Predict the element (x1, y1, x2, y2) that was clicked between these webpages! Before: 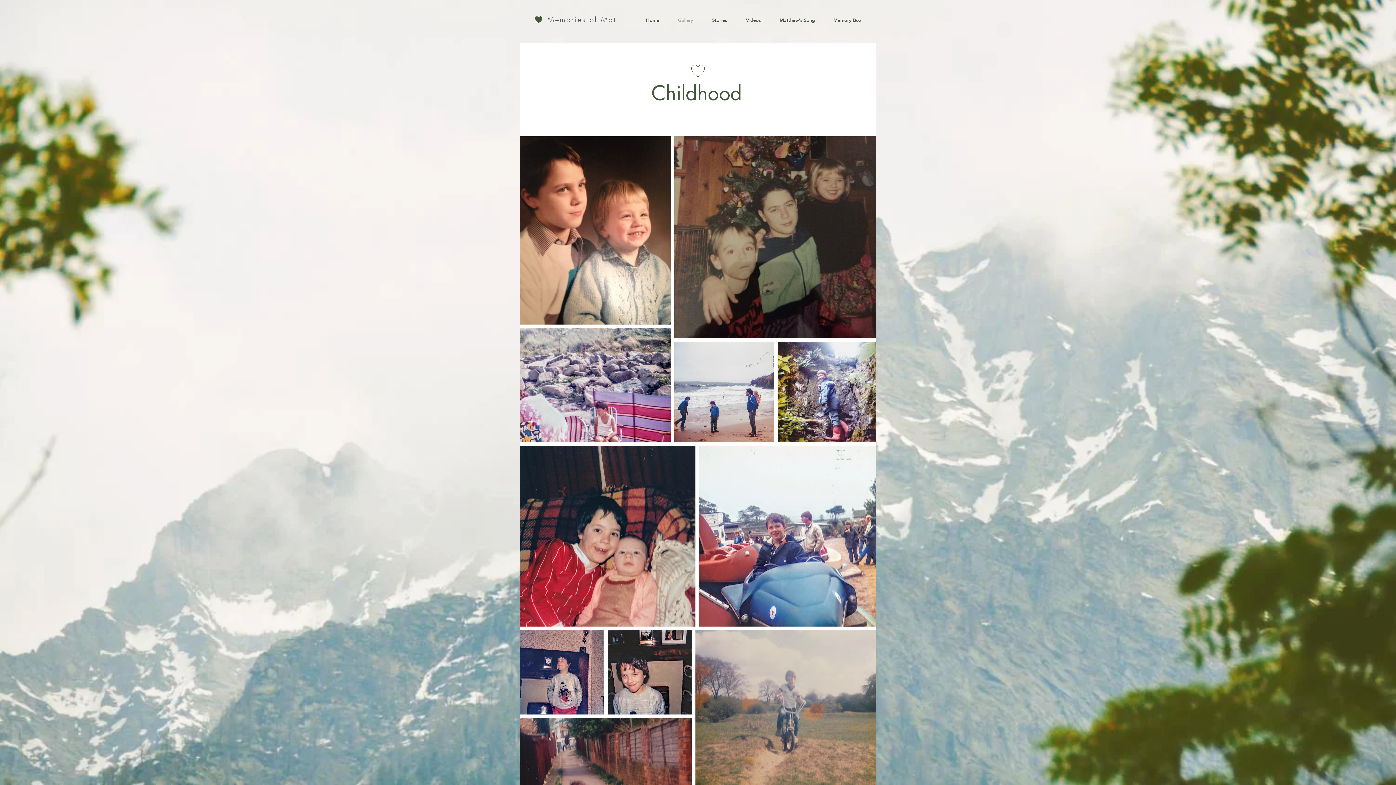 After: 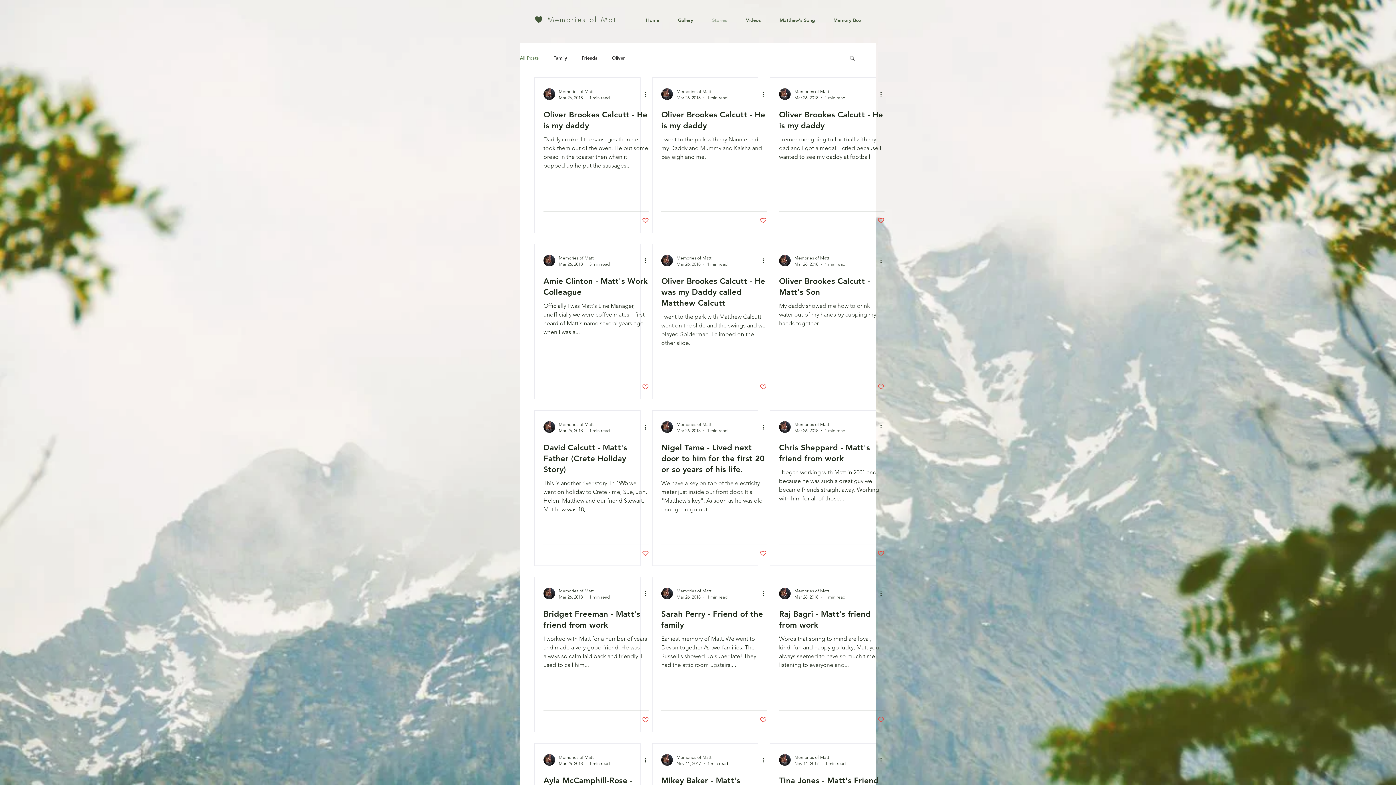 Action: label: Stories bbox: (702, 10, 736, 29)